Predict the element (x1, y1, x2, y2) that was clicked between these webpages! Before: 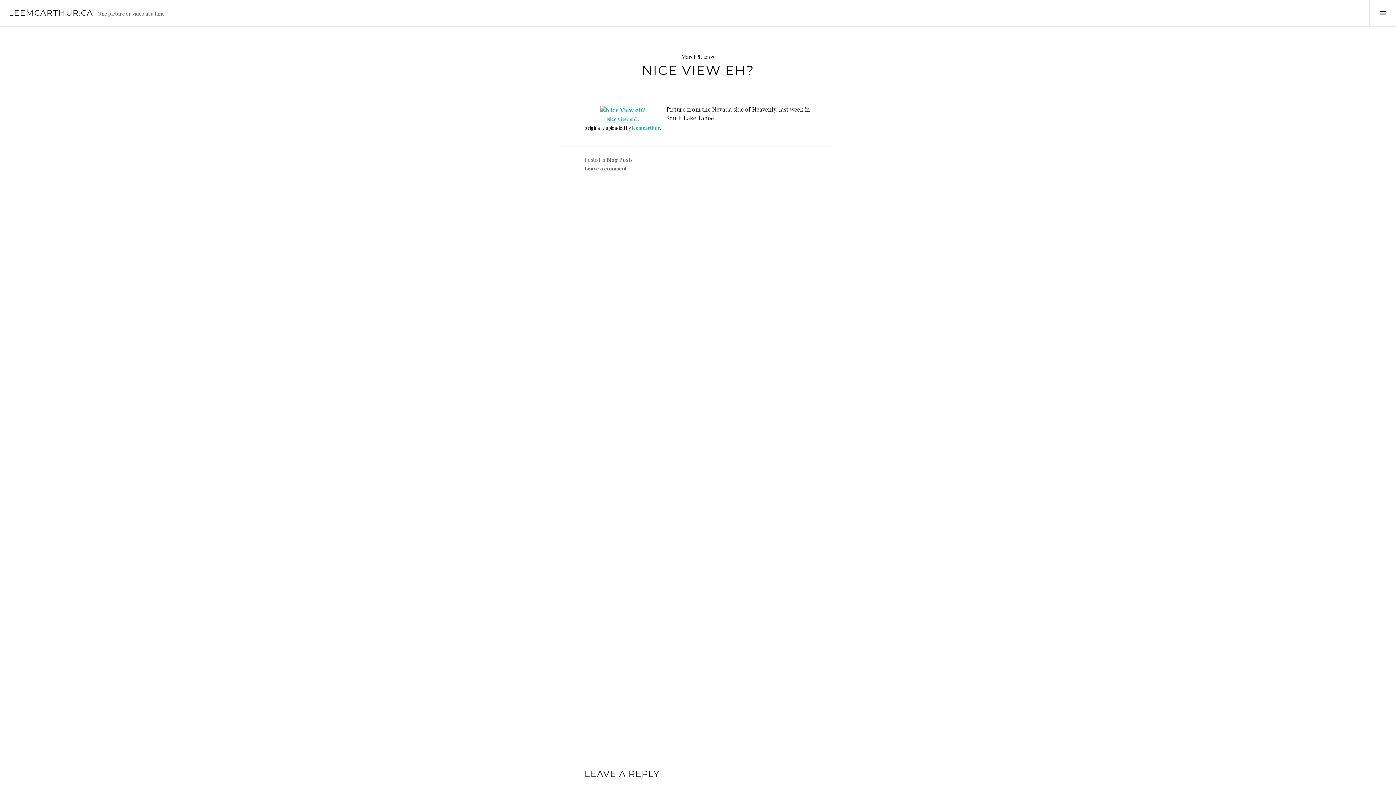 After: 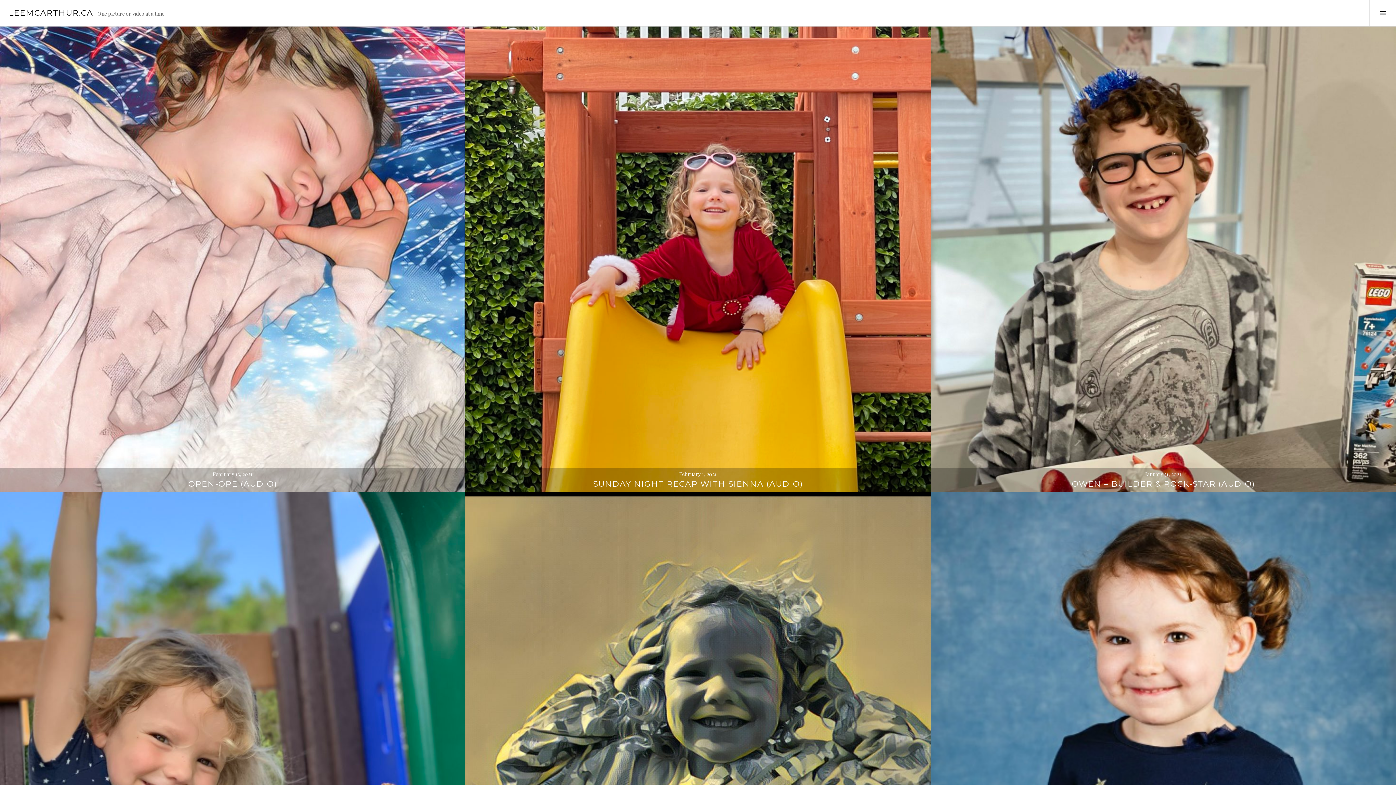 Action: bbox: (8, 8, 93, 17) label: LEEMCARTHUR.CA